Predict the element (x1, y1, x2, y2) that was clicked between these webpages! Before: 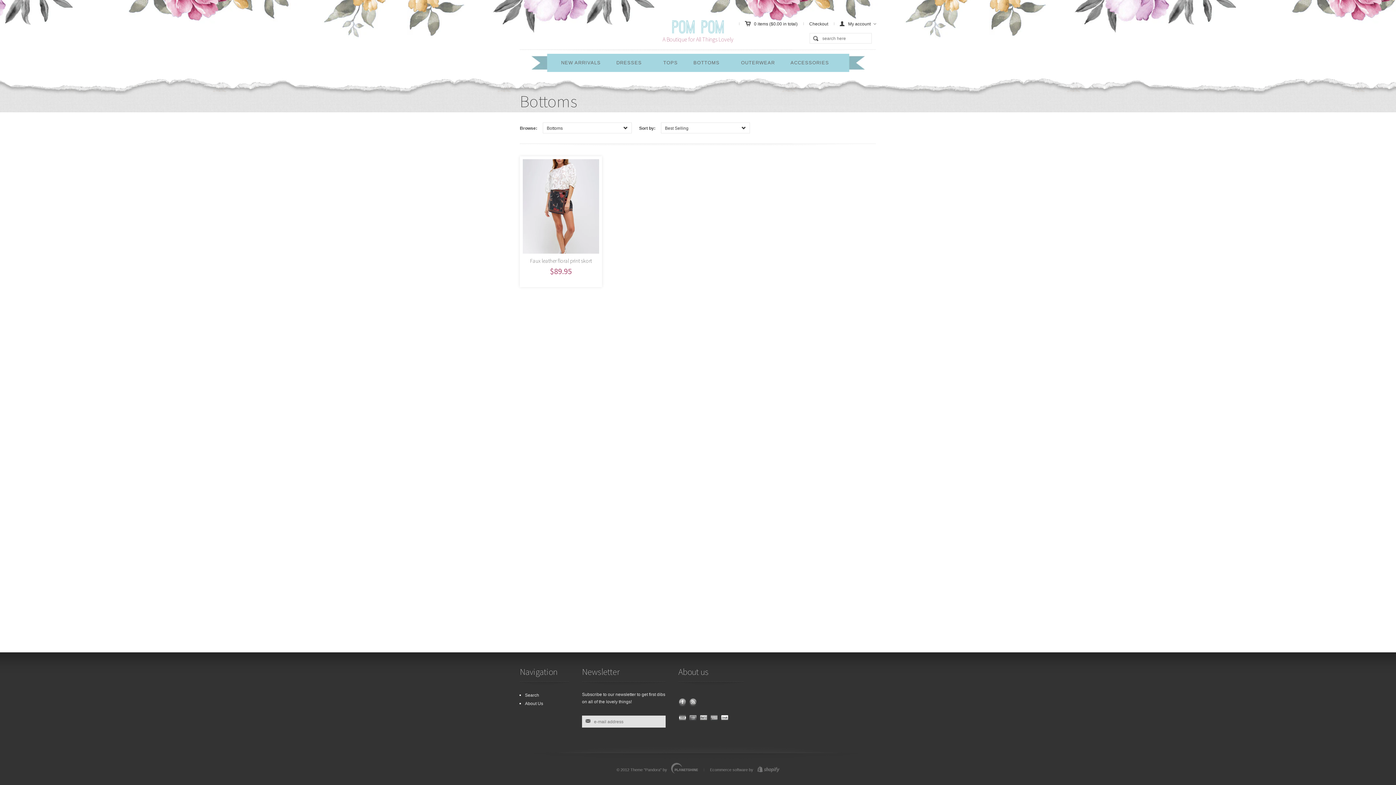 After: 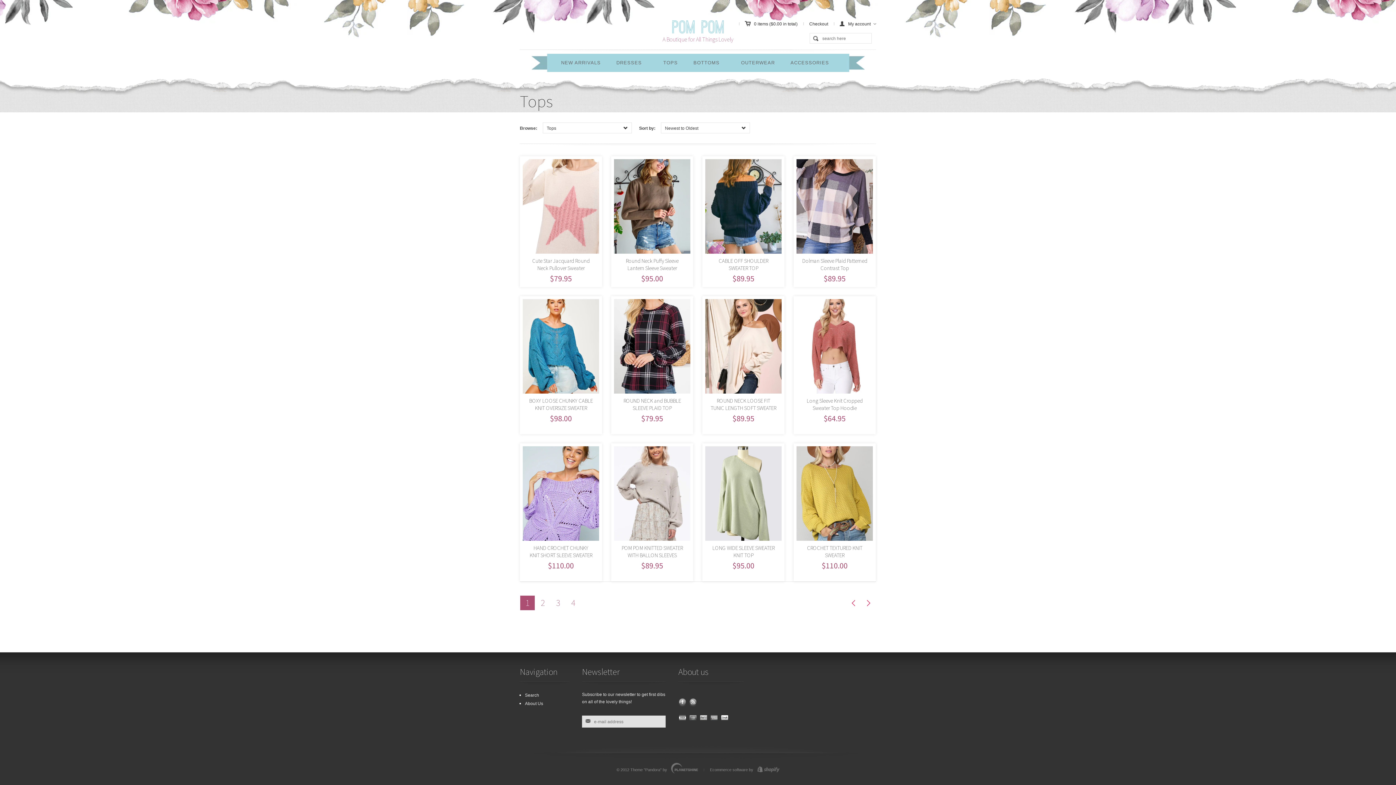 Action: bbox: (656, 53, 685, 72) label: TOPS